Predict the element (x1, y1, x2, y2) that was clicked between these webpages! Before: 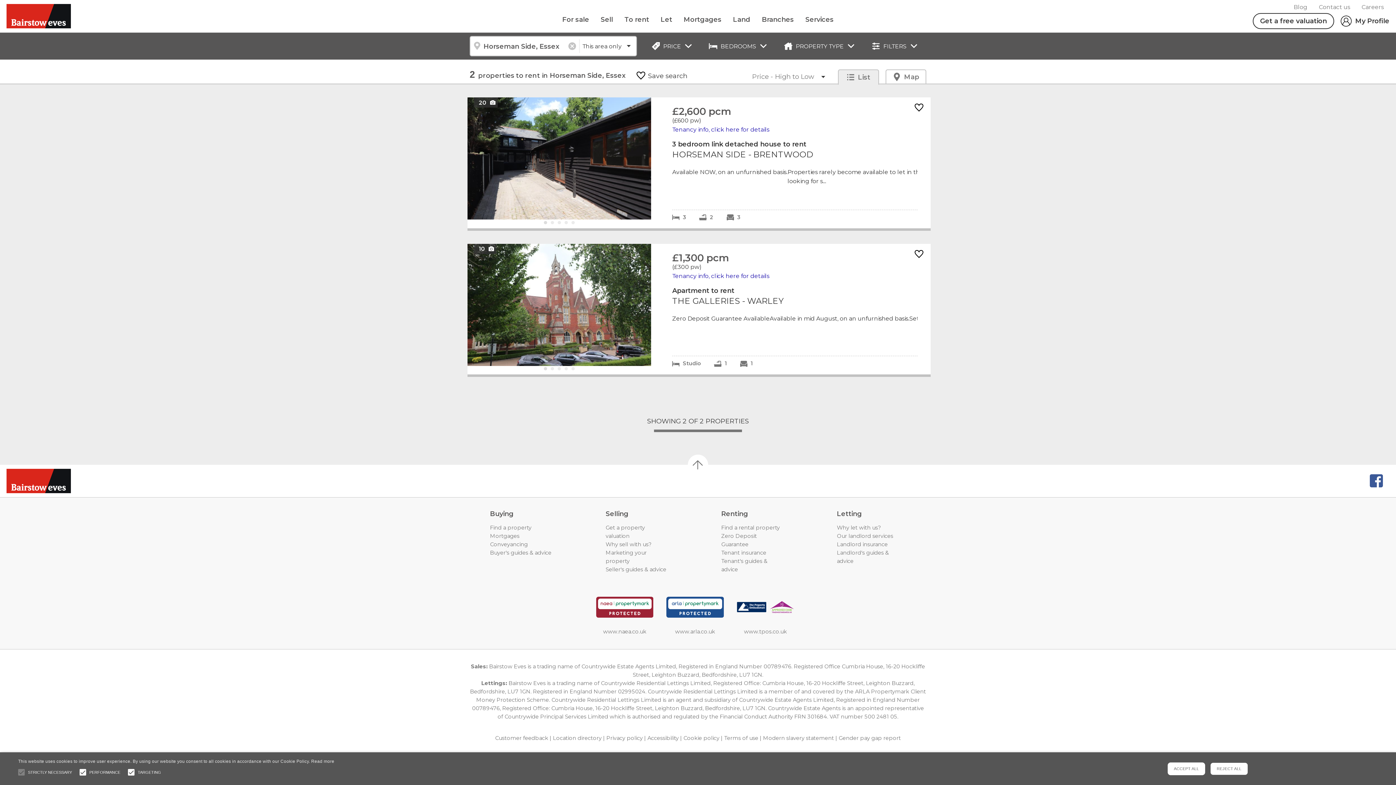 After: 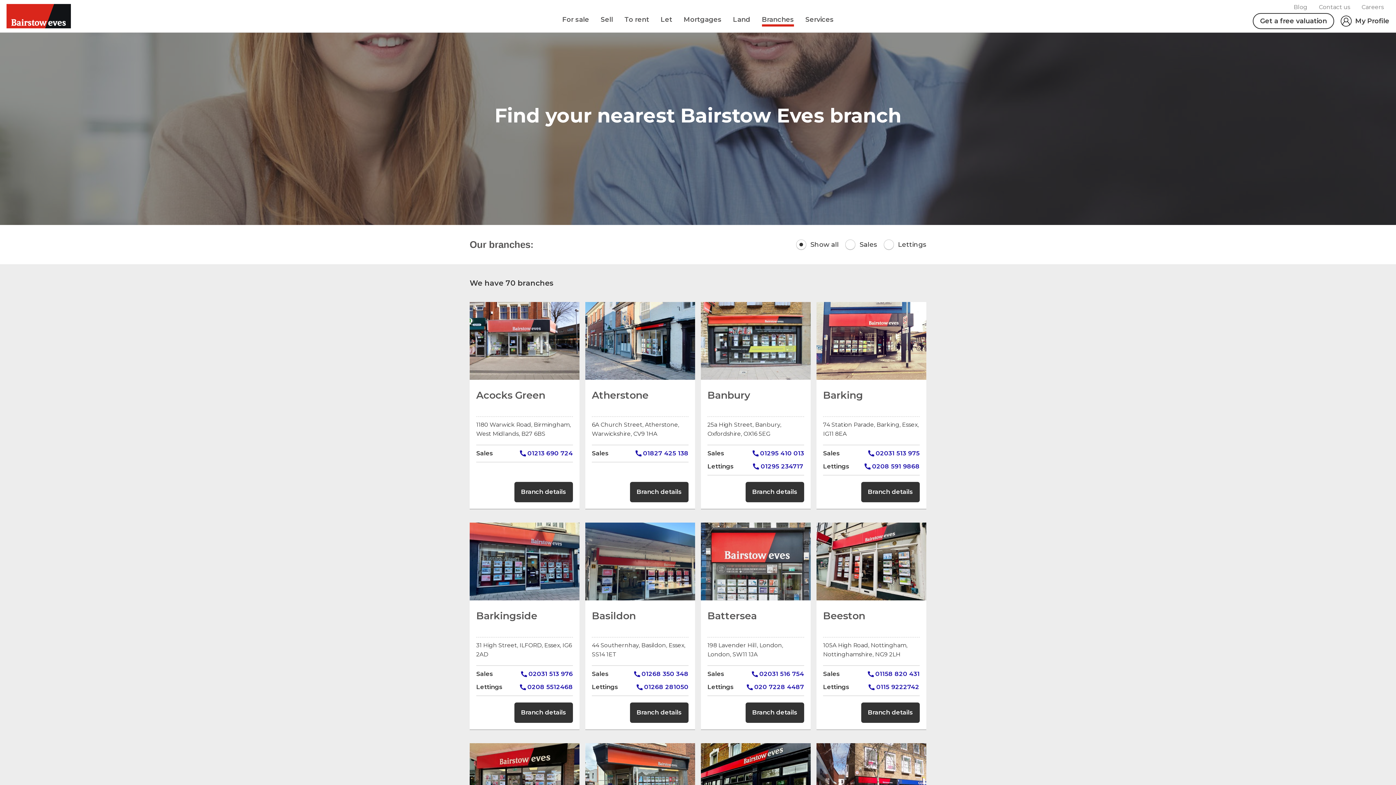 Action: bbox: (762, 14, 794, 24) label: Branches